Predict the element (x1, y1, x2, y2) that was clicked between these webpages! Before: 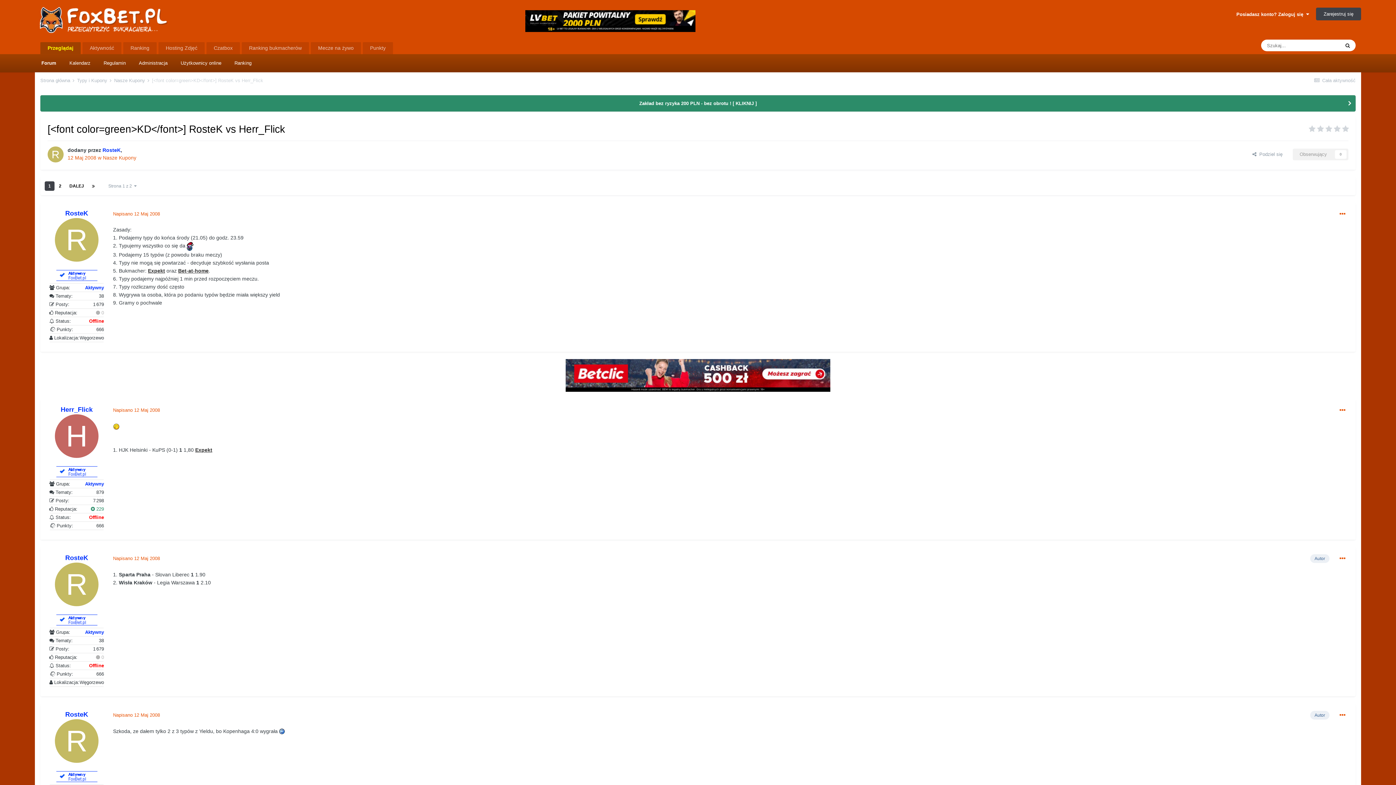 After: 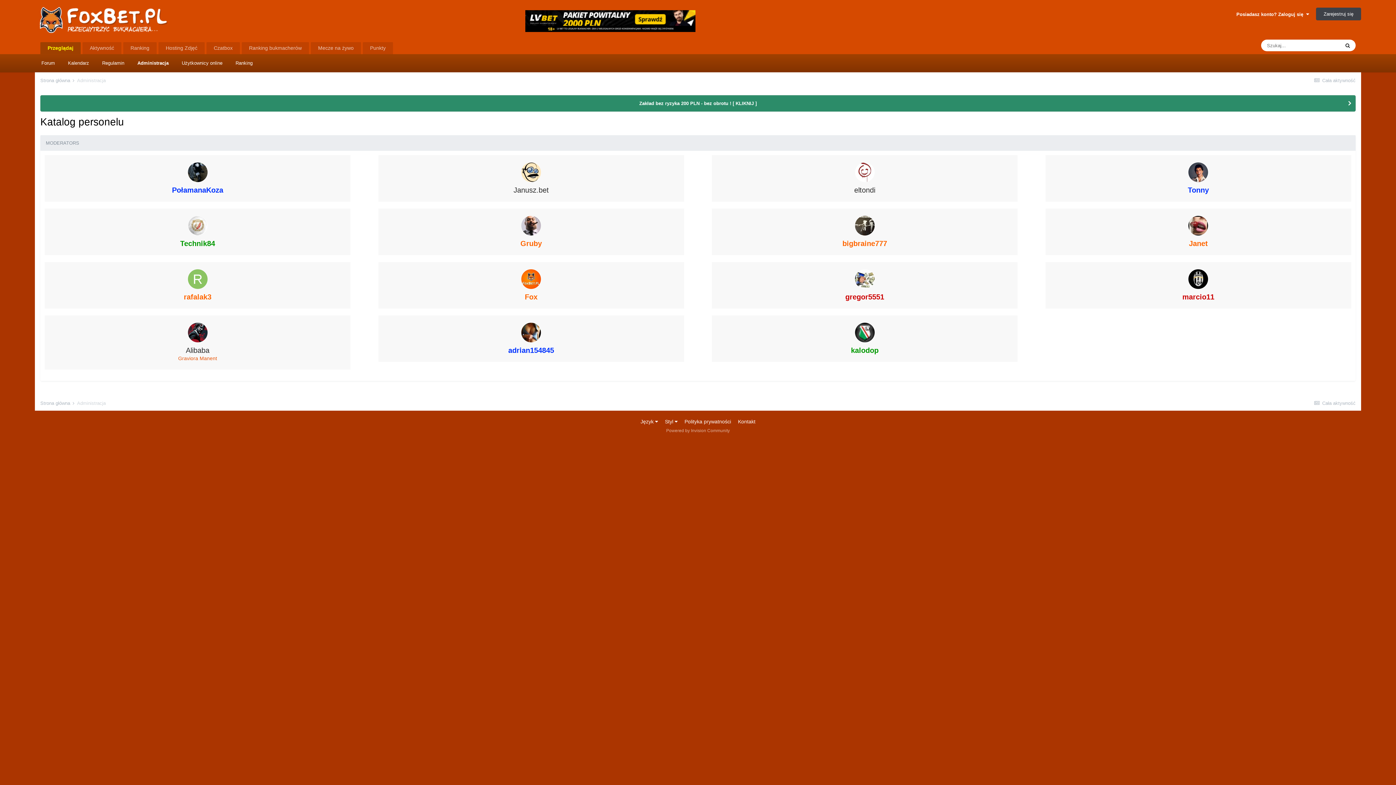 Action: label: Administracja bbox: (132, 54, 174, 72)